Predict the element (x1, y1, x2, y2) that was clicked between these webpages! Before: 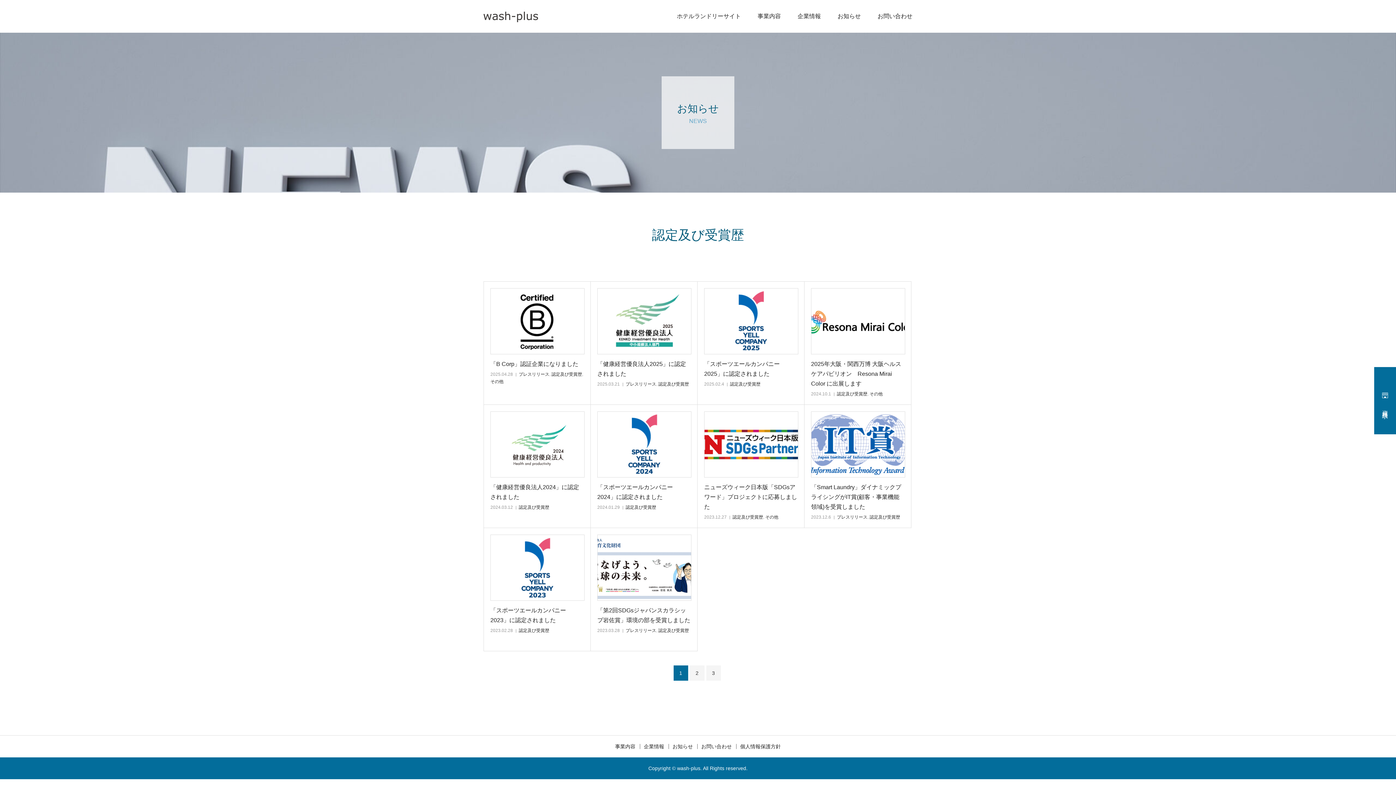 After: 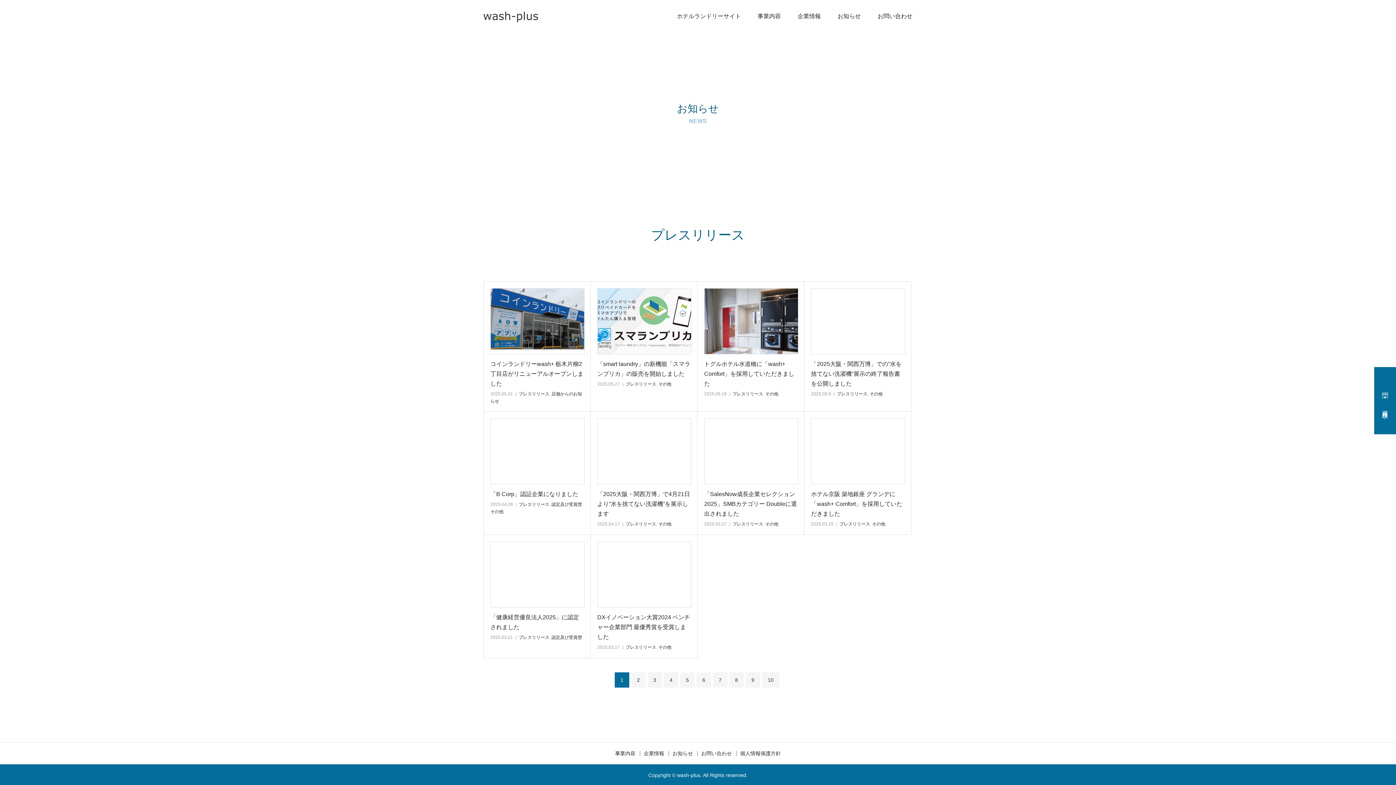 Action: label: プレスリリース bbox: (518, 372, 549, 377)